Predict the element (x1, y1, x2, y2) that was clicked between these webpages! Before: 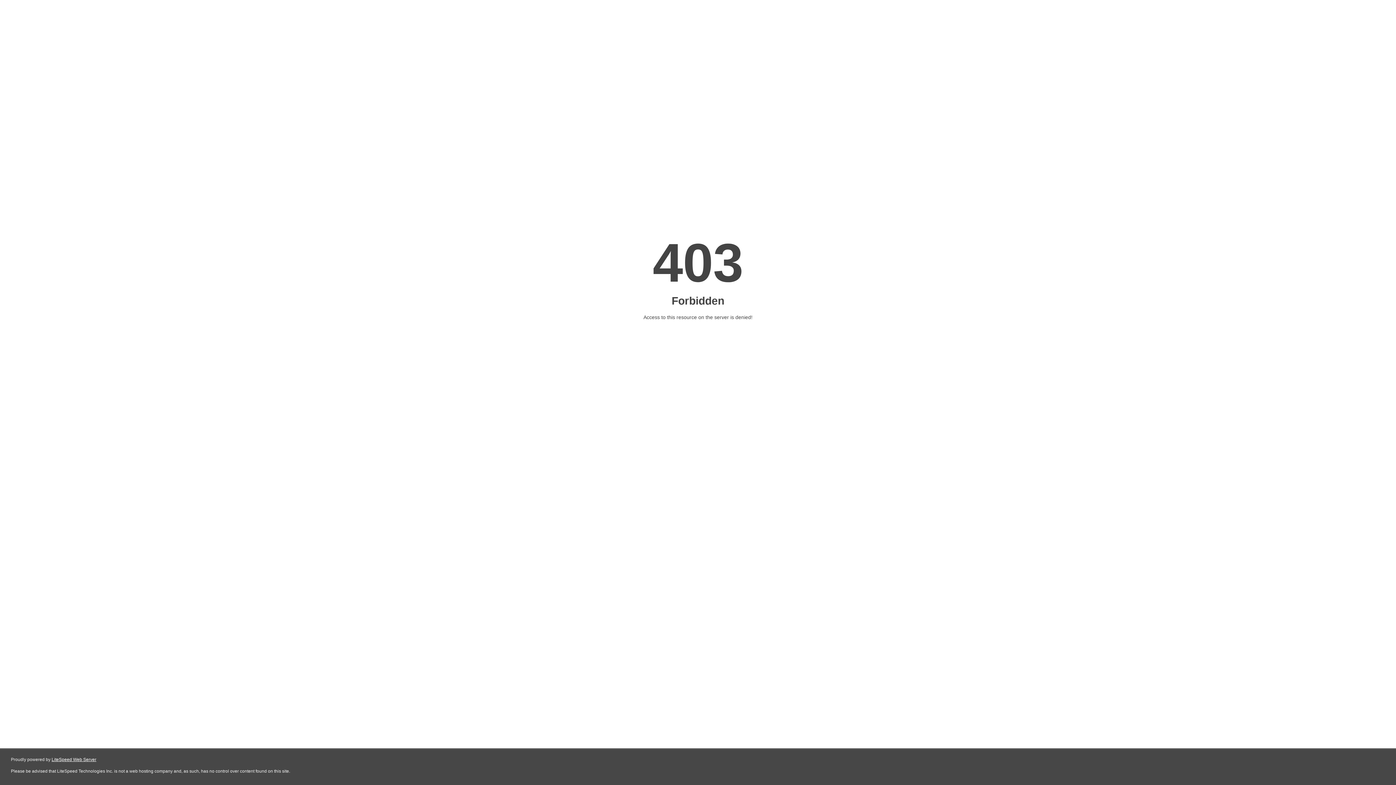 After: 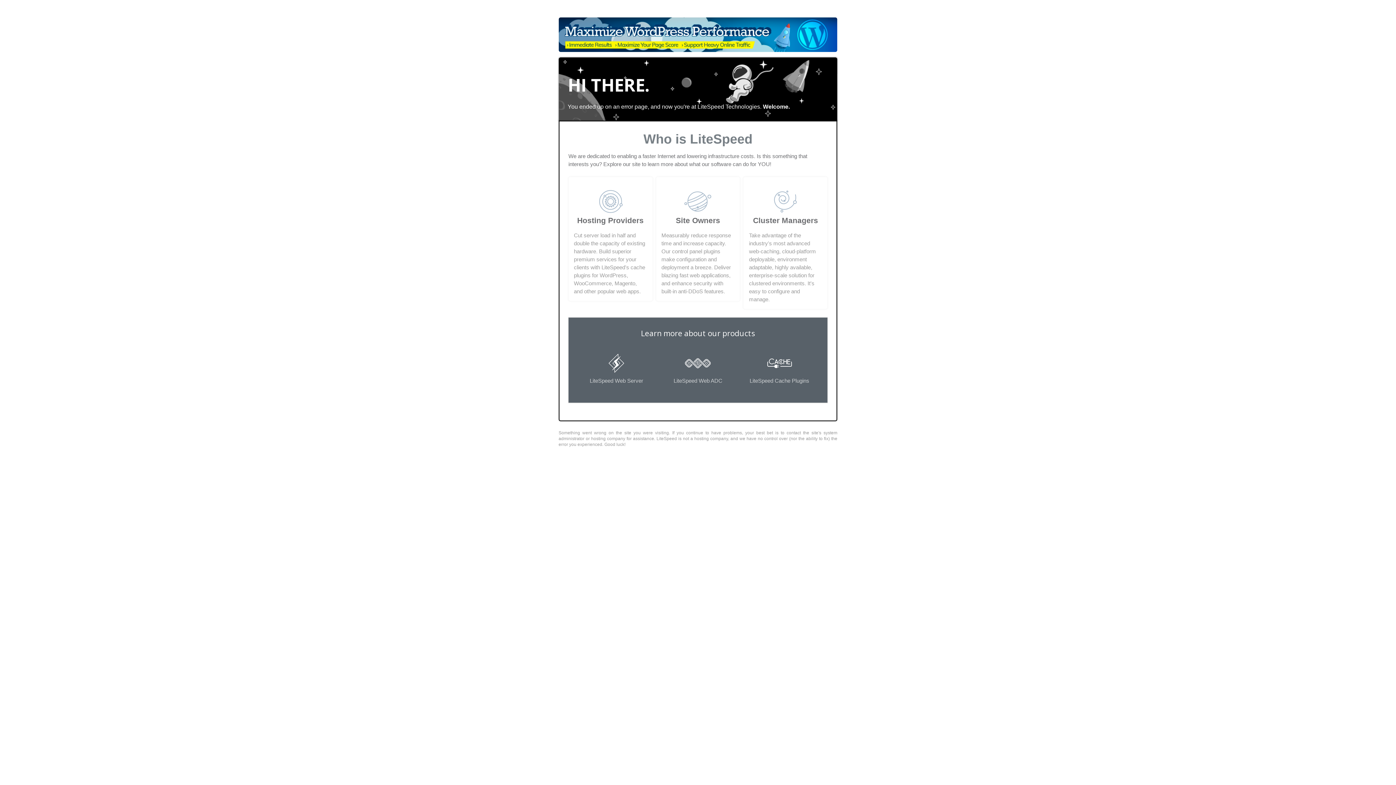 Action: bbox: (51, 757, 96, 762) label: LiteSpeed Web Server